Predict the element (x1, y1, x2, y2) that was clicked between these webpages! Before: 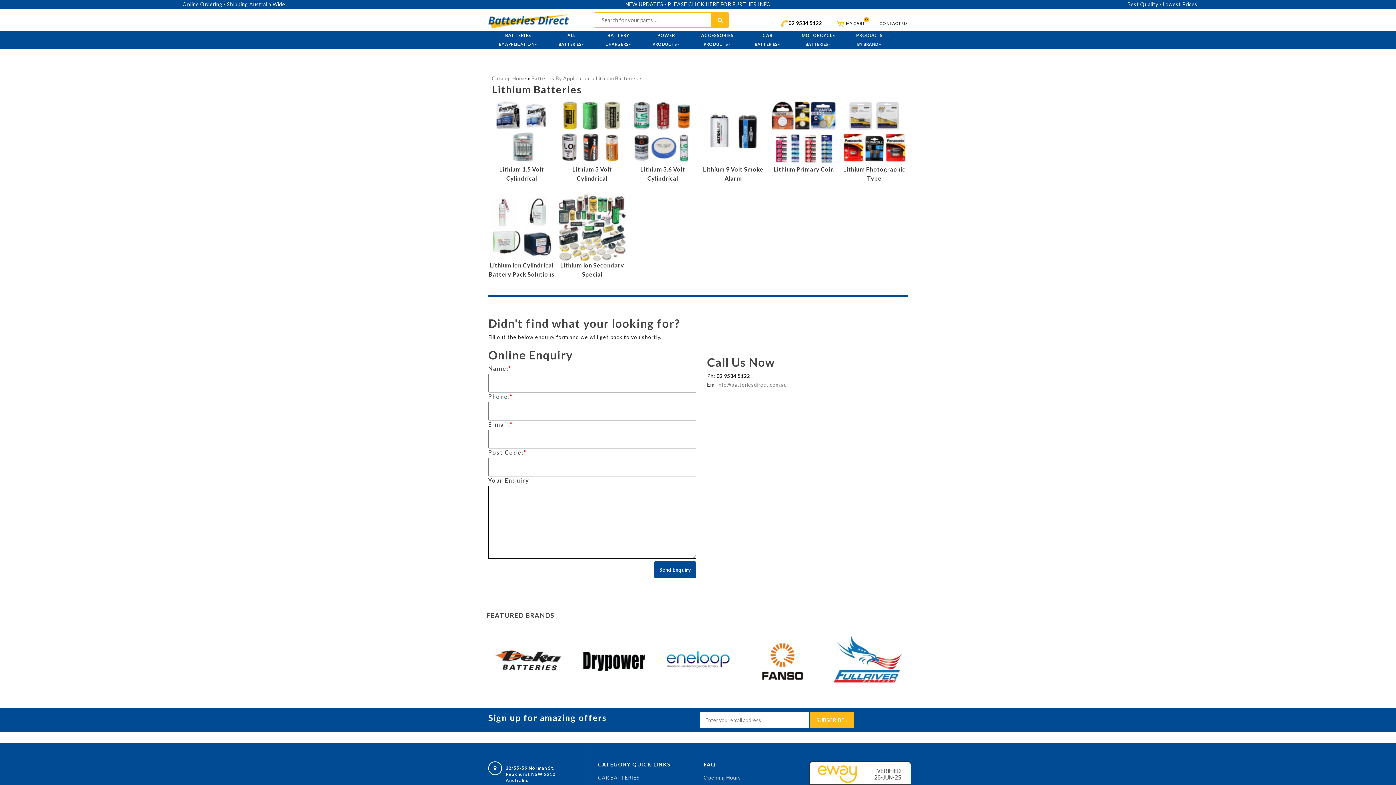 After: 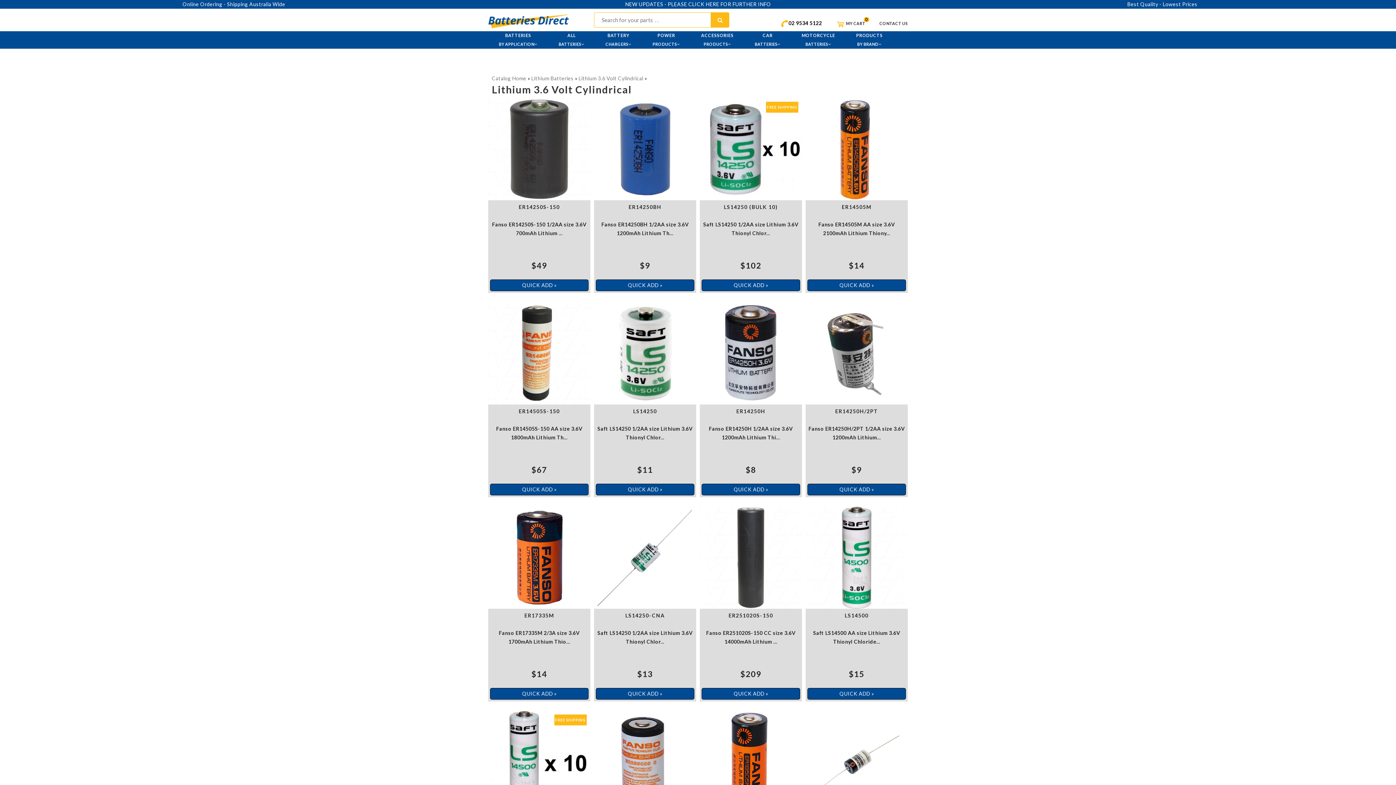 Action: bbox: (629, 127, 696, 181) label: 
Lithium 3.6 Volt Cylindrical